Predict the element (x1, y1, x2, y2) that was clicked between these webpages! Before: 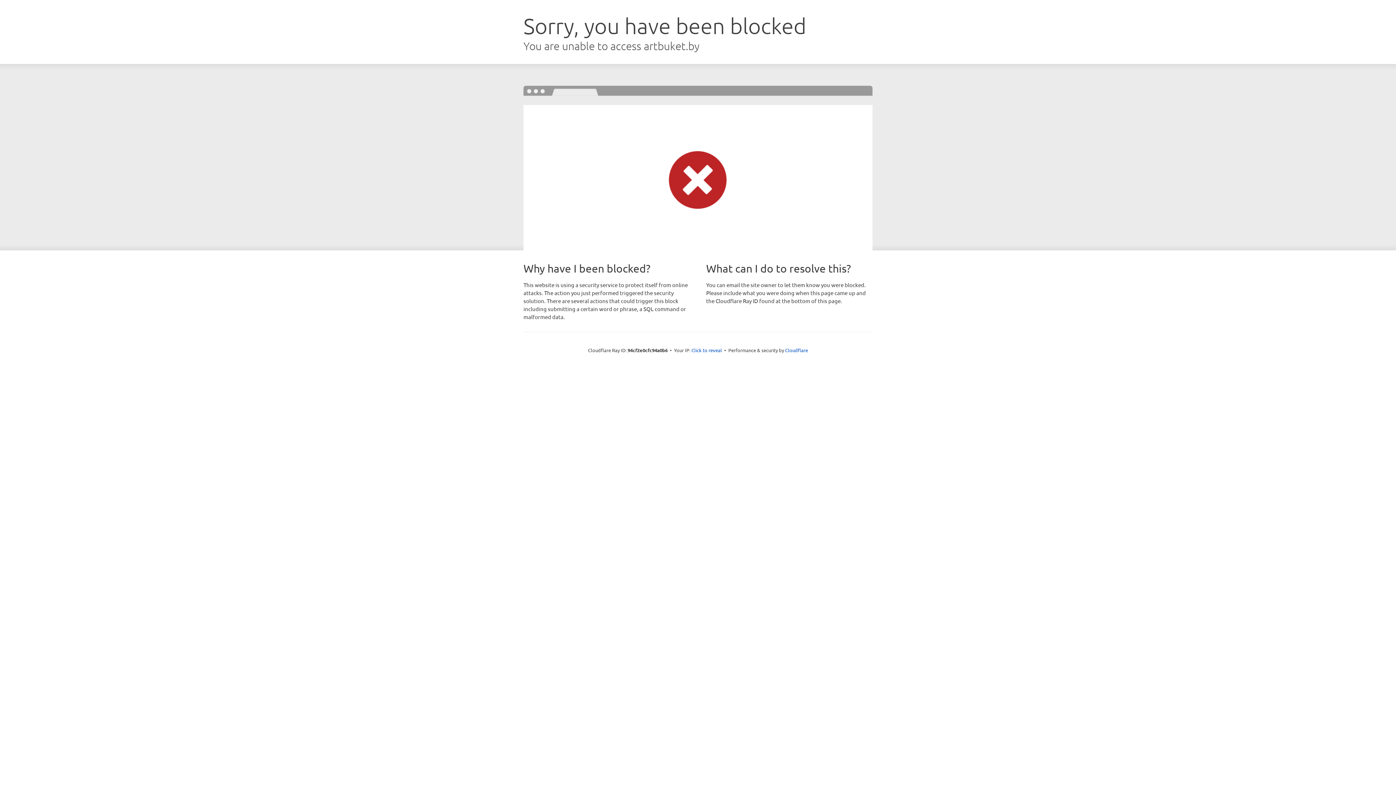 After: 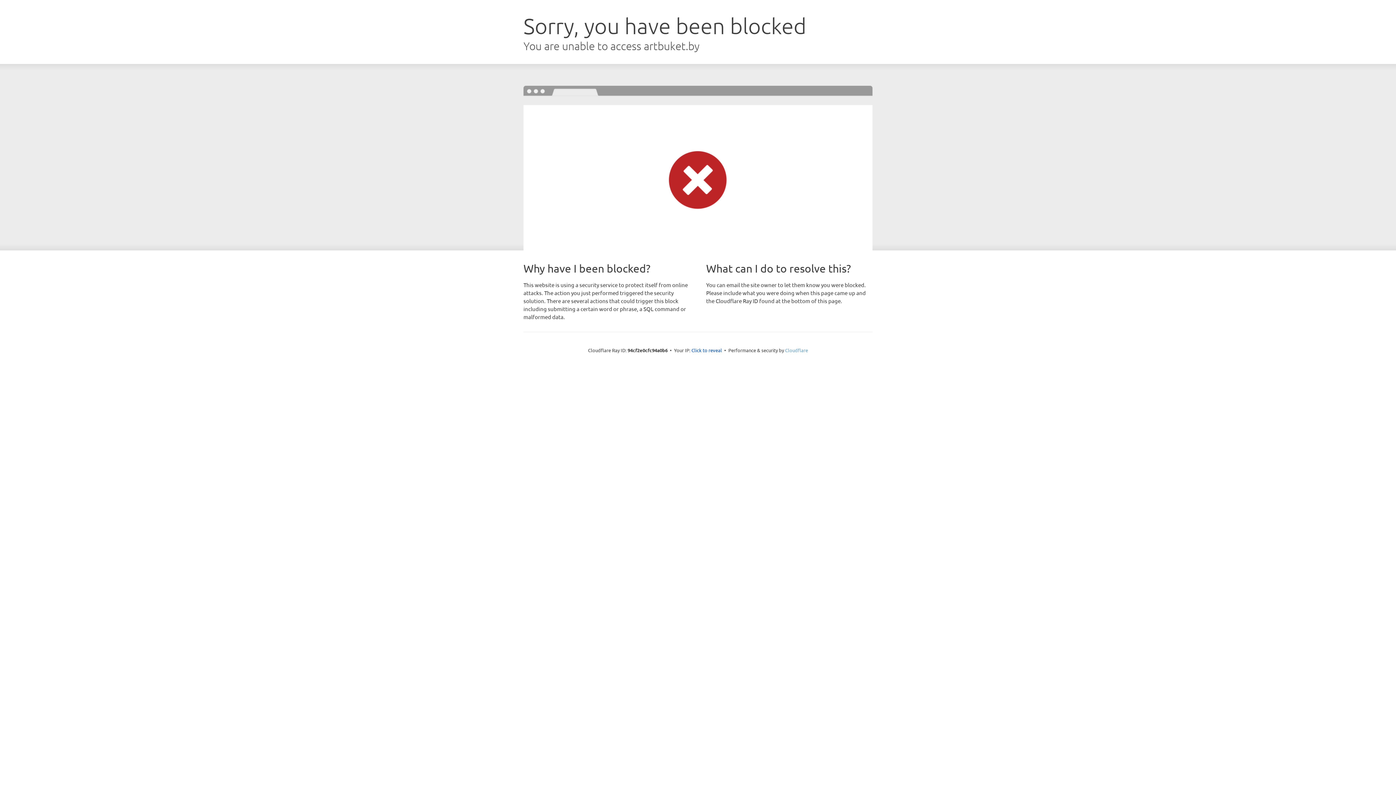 Action: bbox: (785, 347, 808, 353) label: Cloudflare